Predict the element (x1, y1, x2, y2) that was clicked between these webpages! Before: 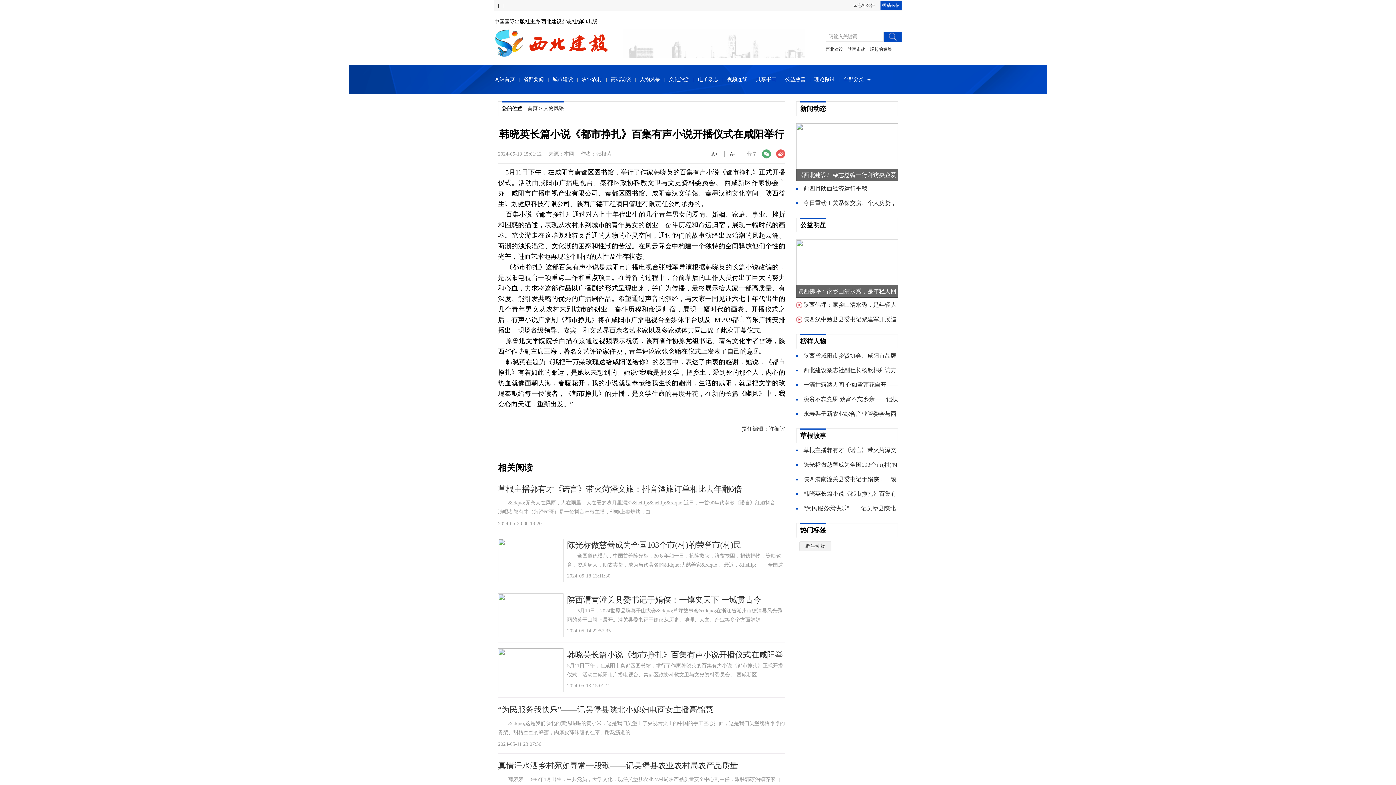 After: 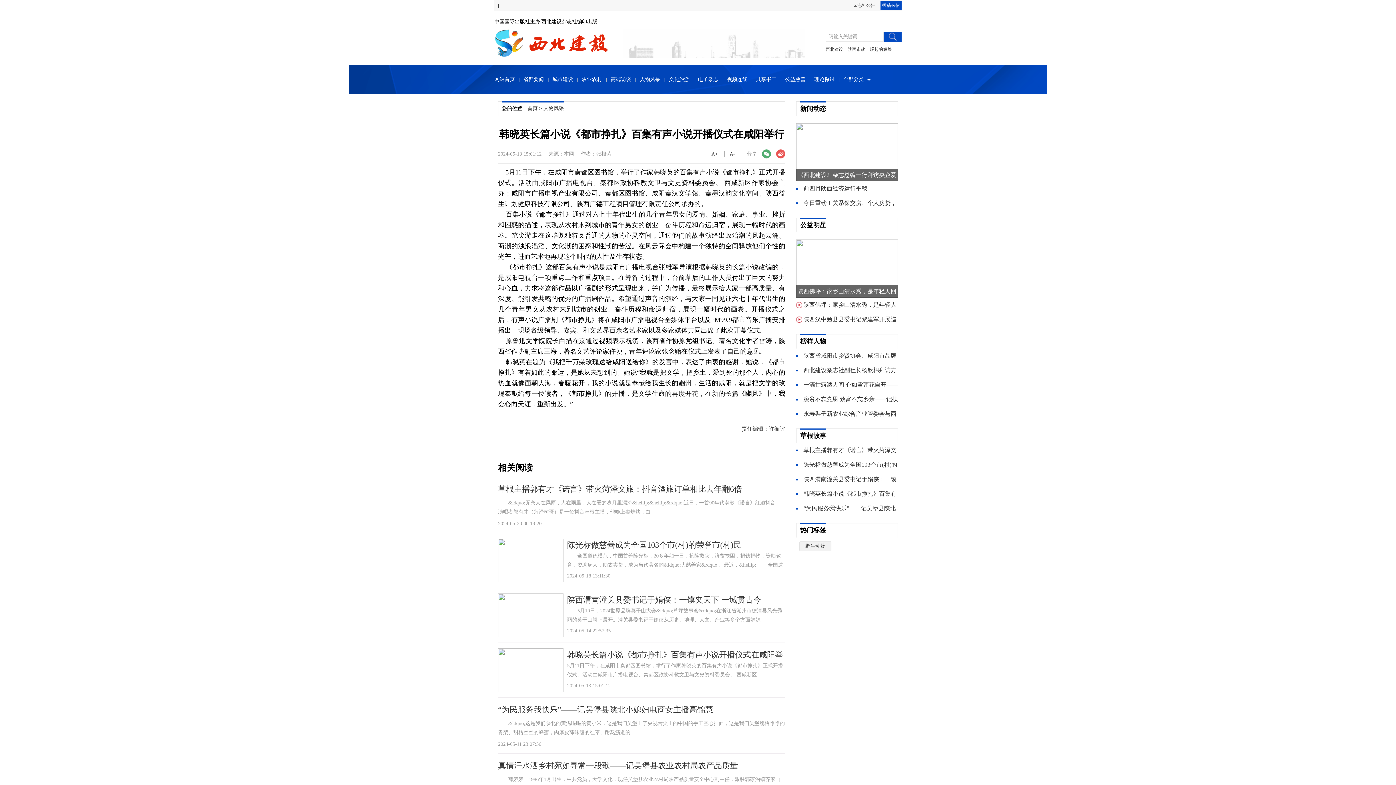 Action: label: 投稿来信 bbox: (880, 1, 901, 9)